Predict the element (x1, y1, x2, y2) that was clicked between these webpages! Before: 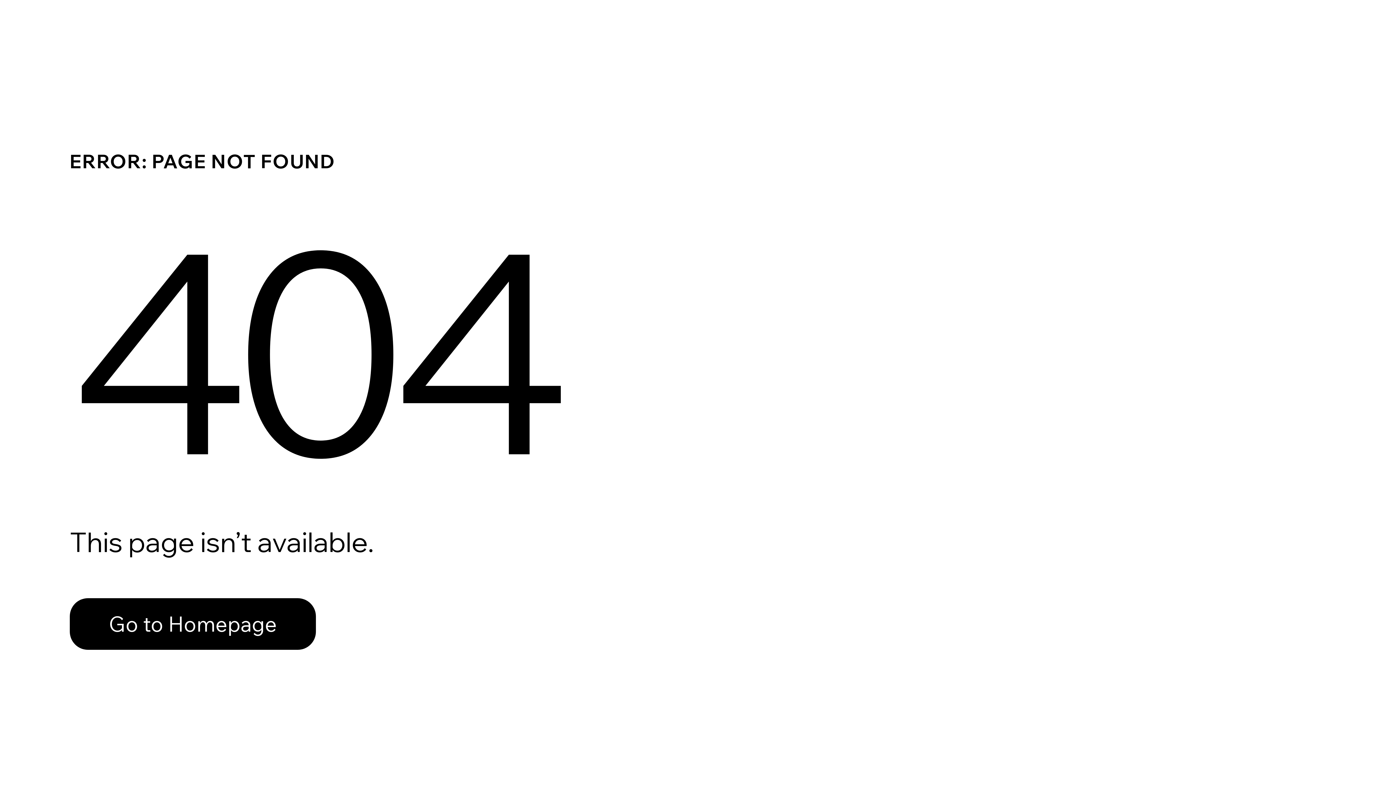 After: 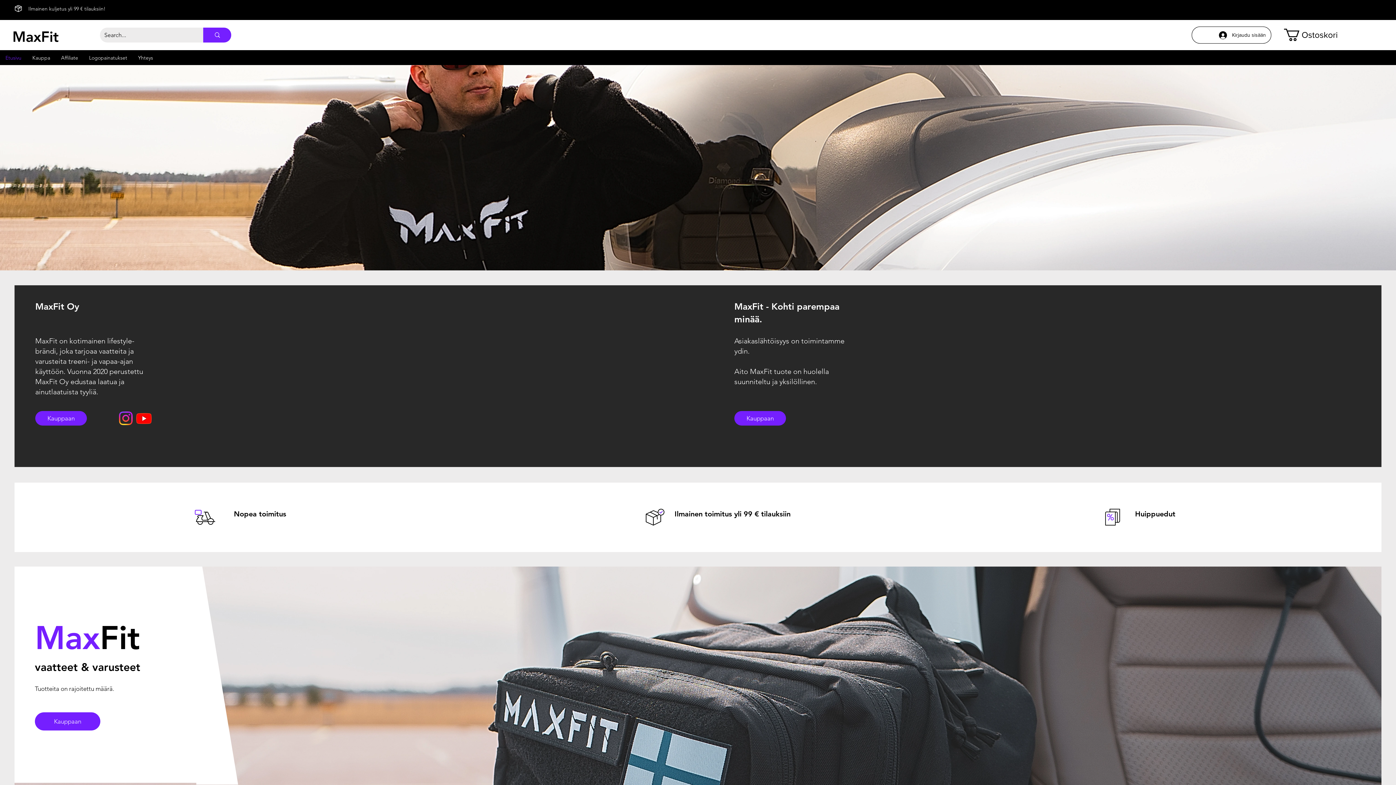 Action: label: Go to Homepage bbox: (69, 582, 768, 659)